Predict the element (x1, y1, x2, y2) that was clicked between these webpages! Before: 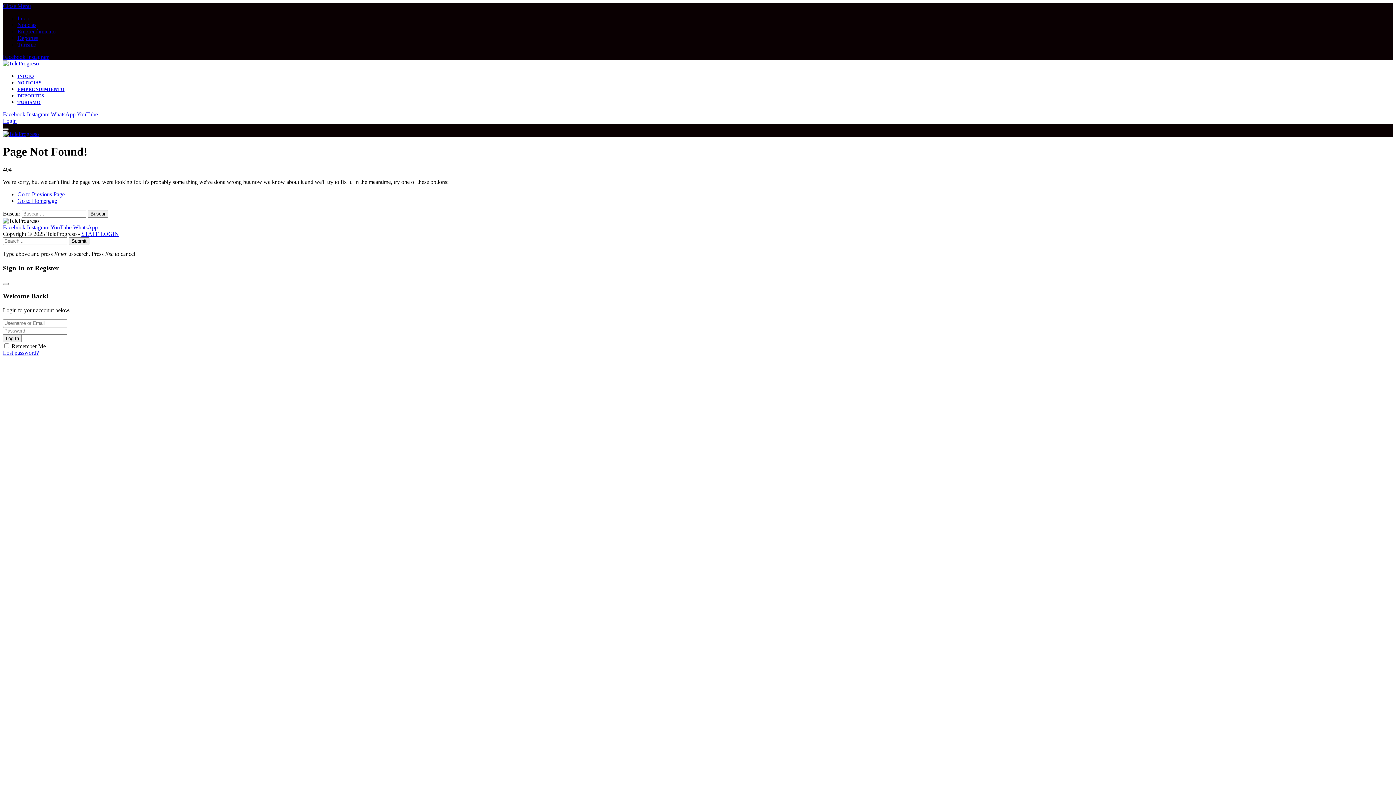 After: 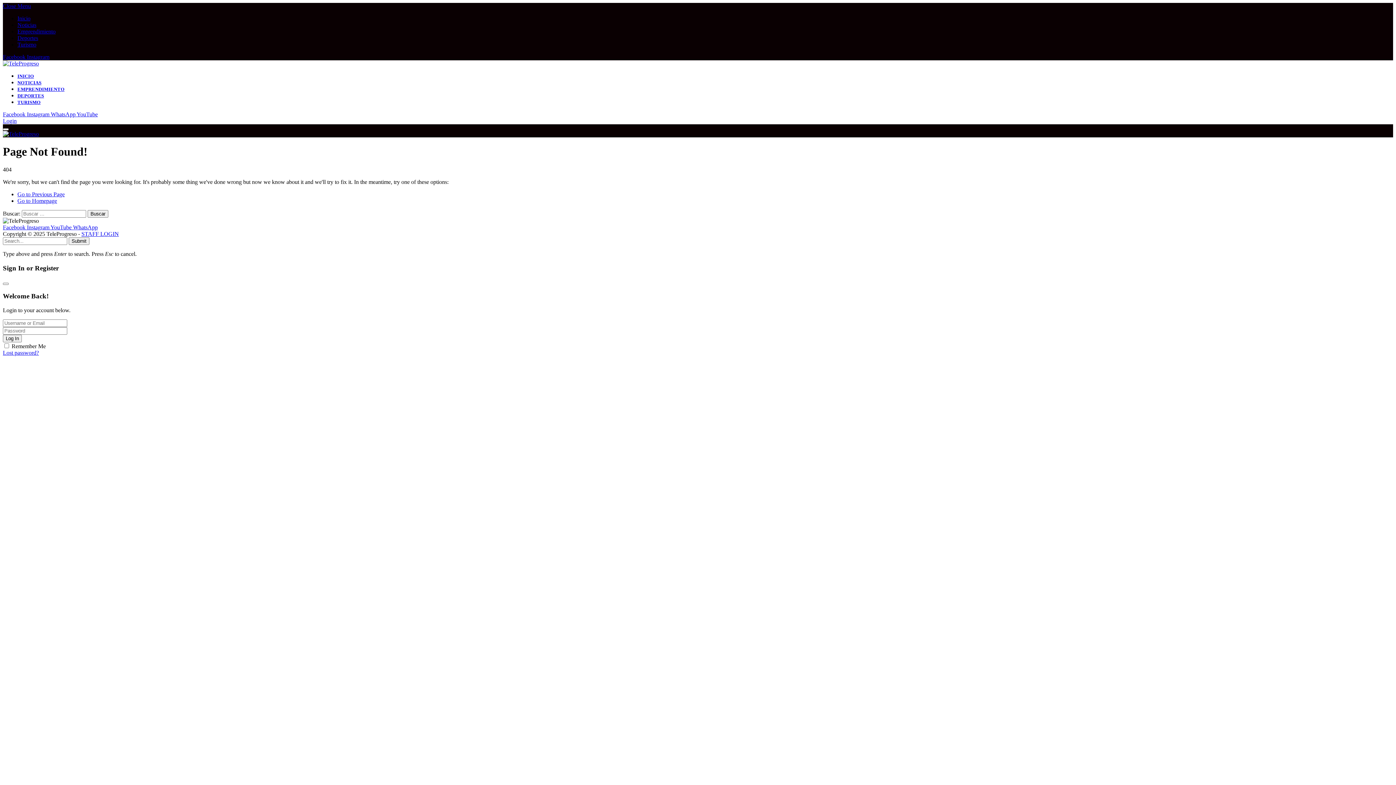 Action: bbox: (2, 53, 26, 60) label: Facebook 